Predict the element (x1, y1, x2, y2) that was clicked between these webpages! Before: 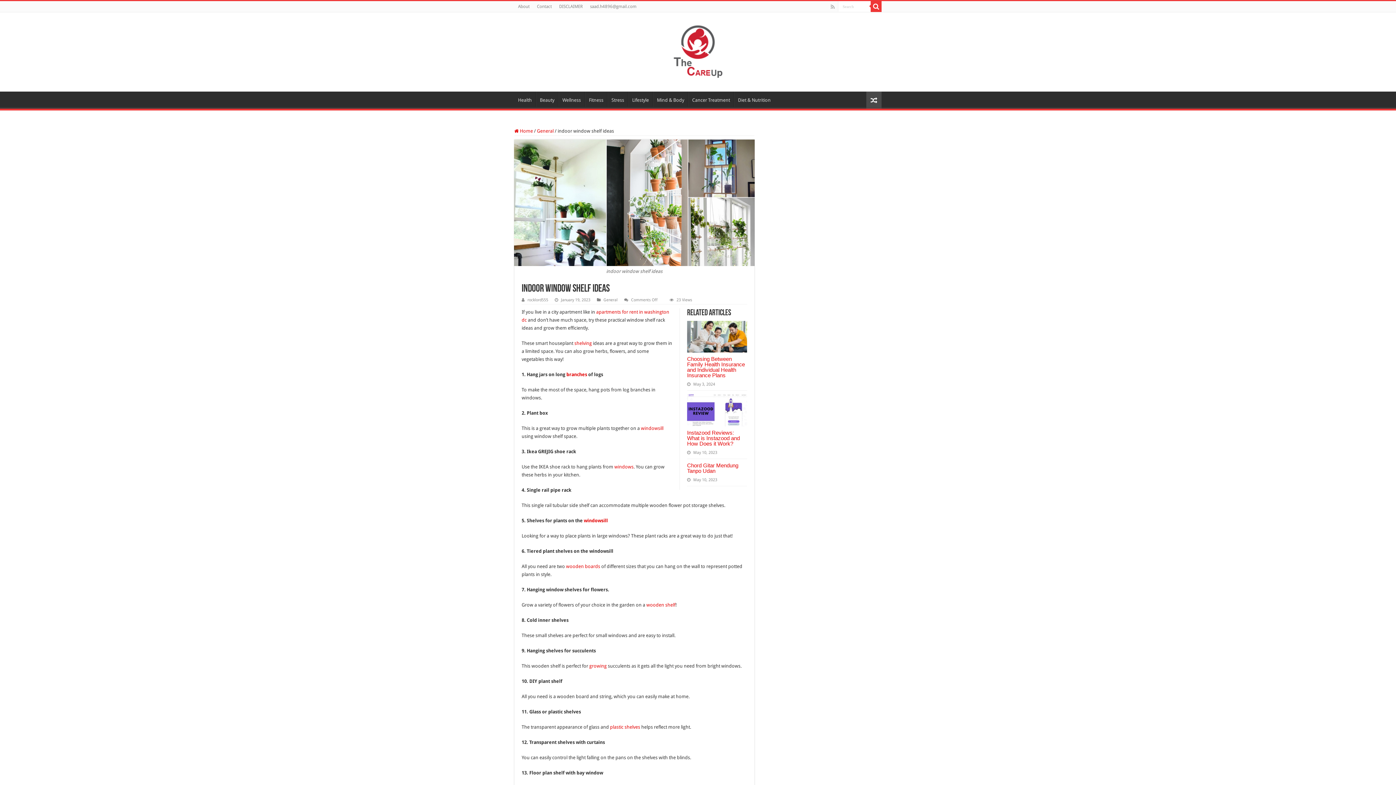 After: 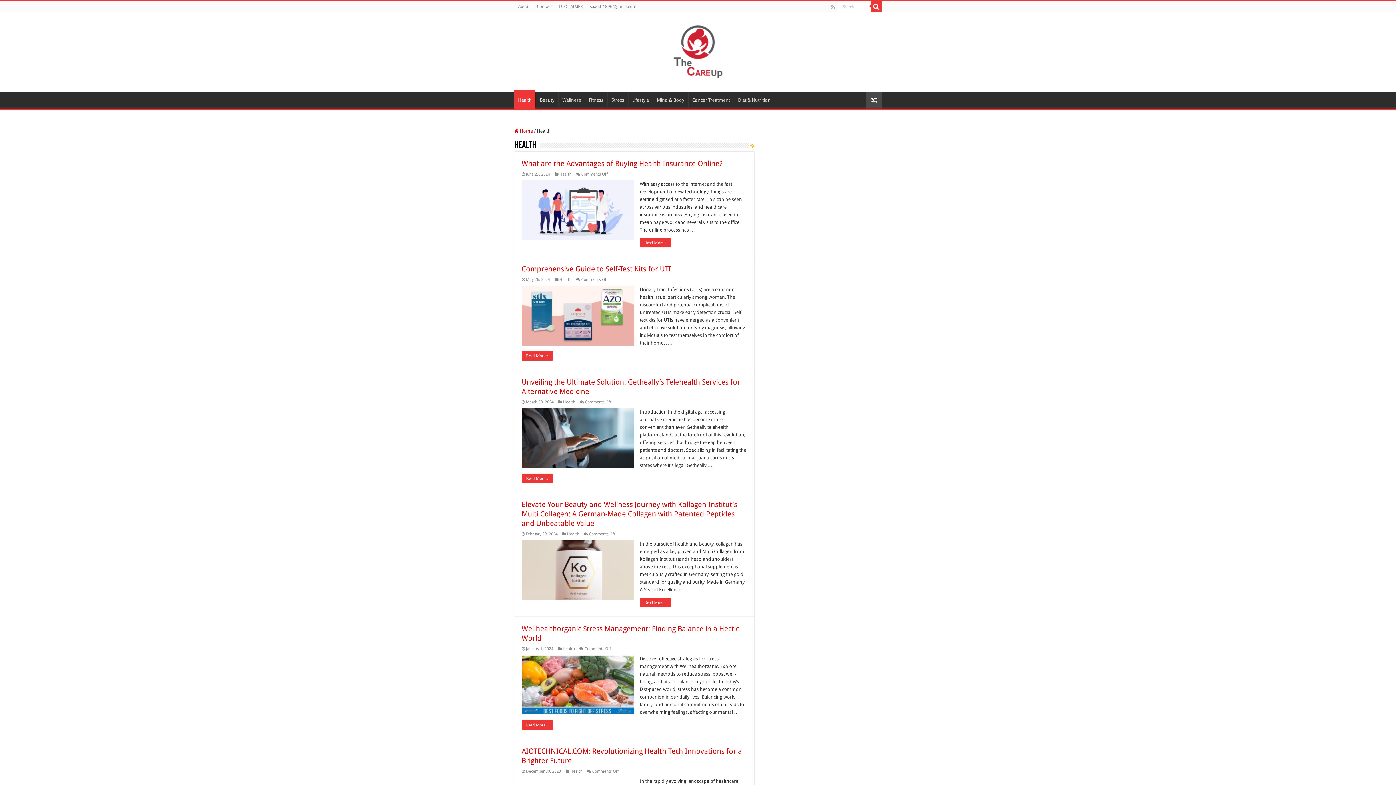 Action: label: Health bbox: (514, 91, 535, 106)